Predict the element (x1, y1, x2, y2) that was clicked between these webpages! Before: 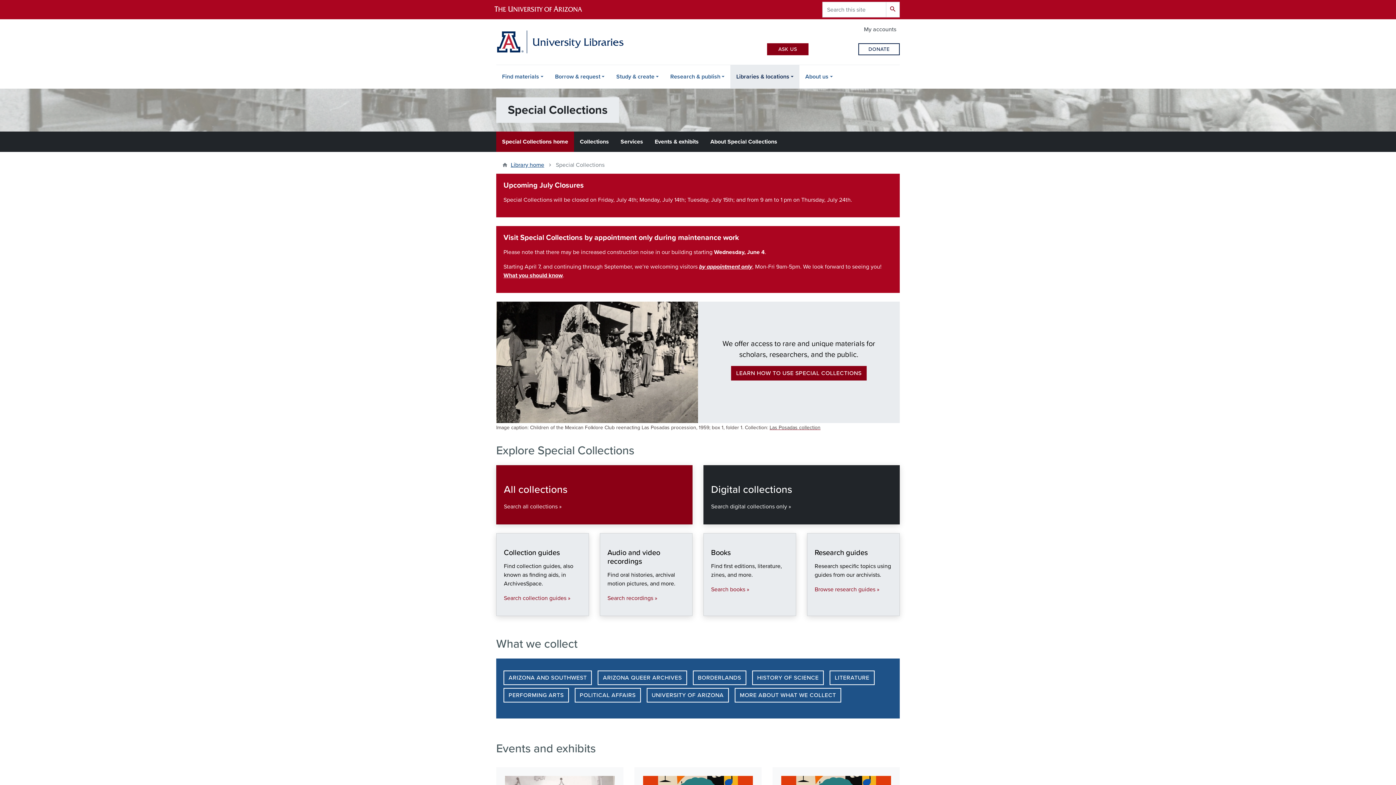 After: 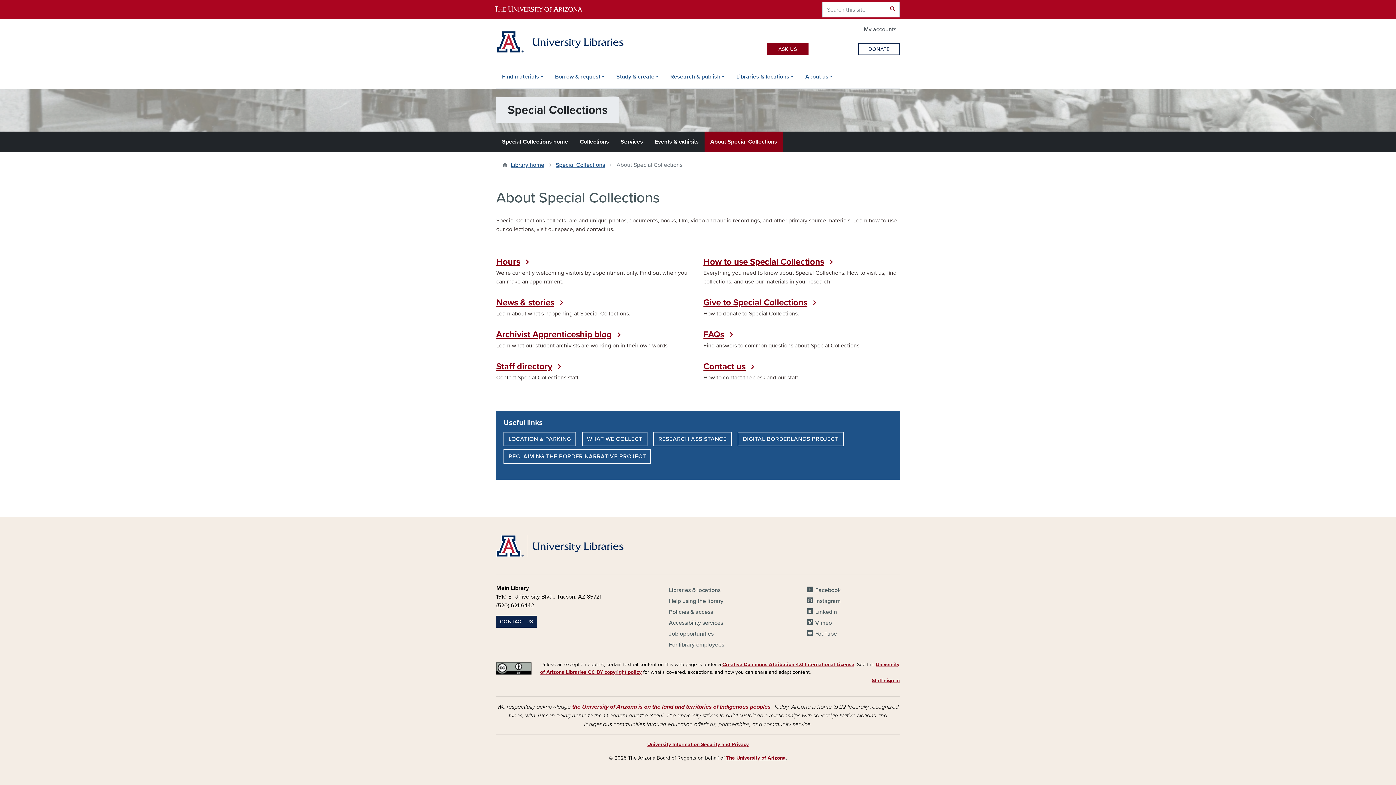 Action: label: About Special Collections bbox: (704, 131, 783, 152)